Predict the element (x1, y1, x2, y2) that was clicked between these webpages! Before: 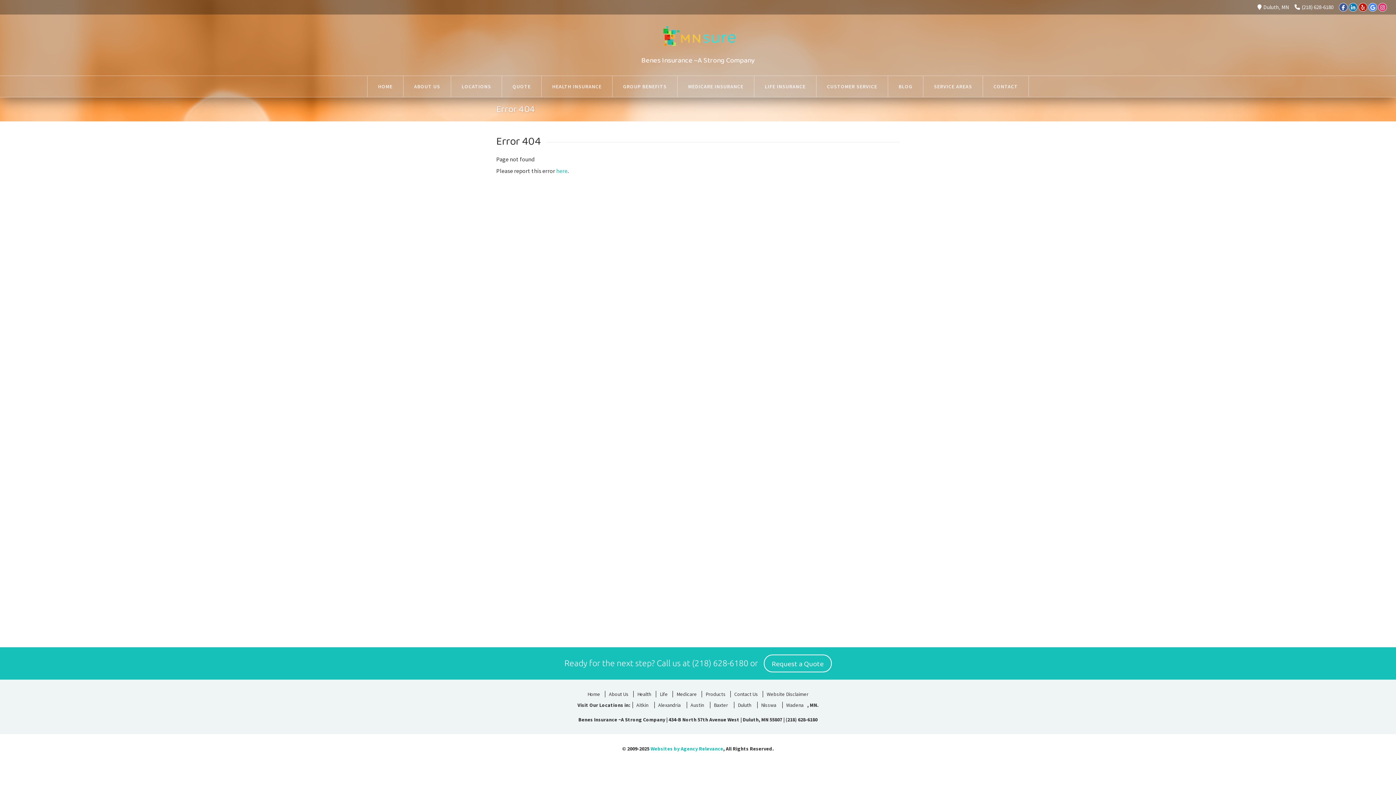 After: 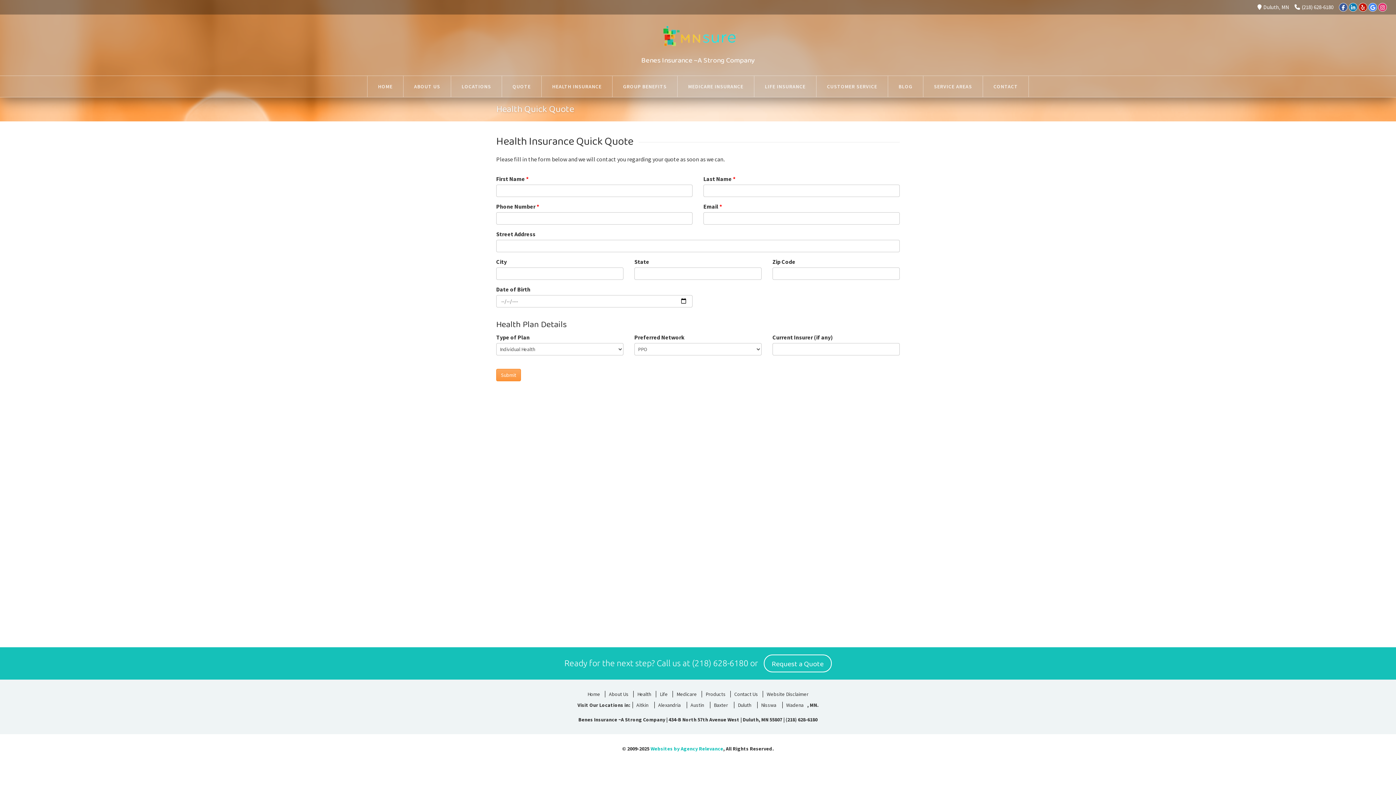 Action: label: QUOTE bbox: (502, 76, 541, 97)